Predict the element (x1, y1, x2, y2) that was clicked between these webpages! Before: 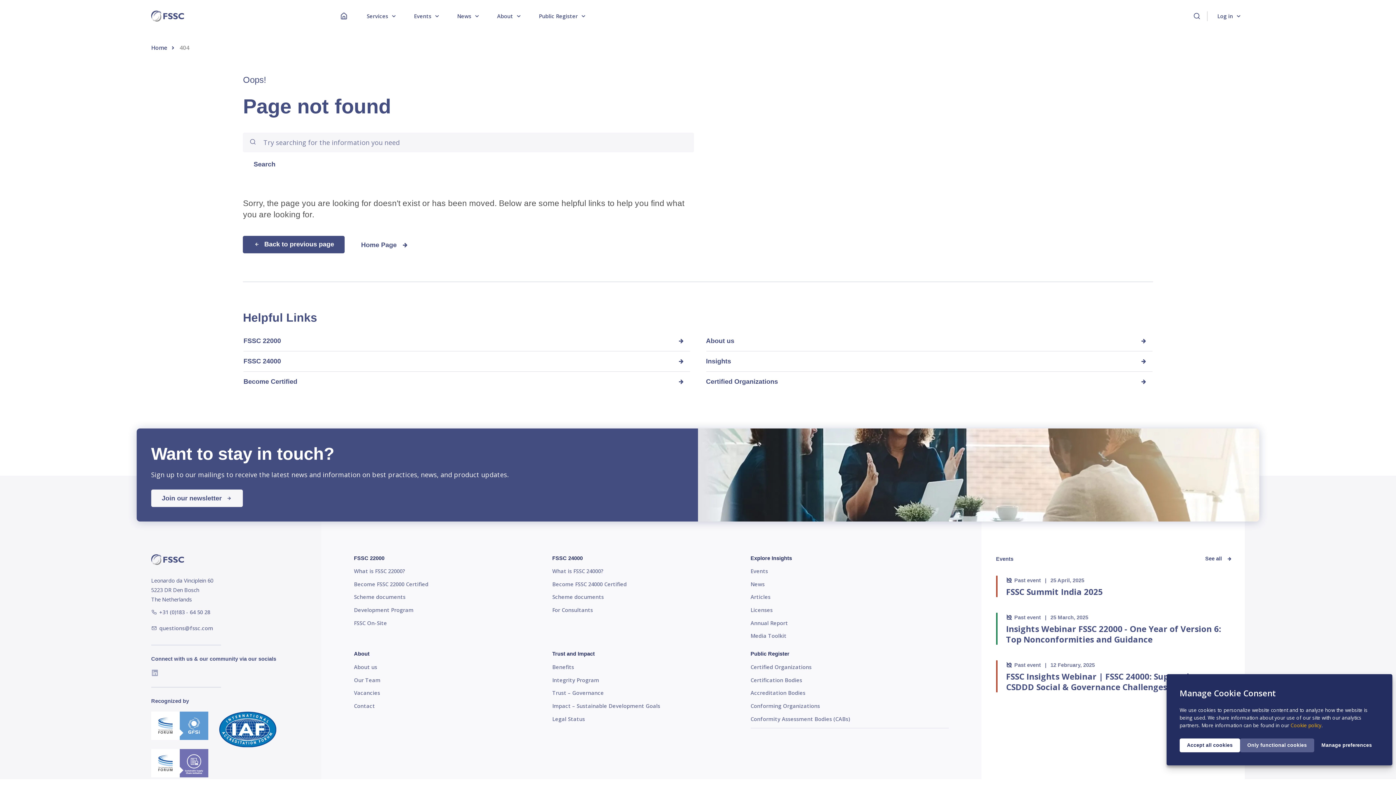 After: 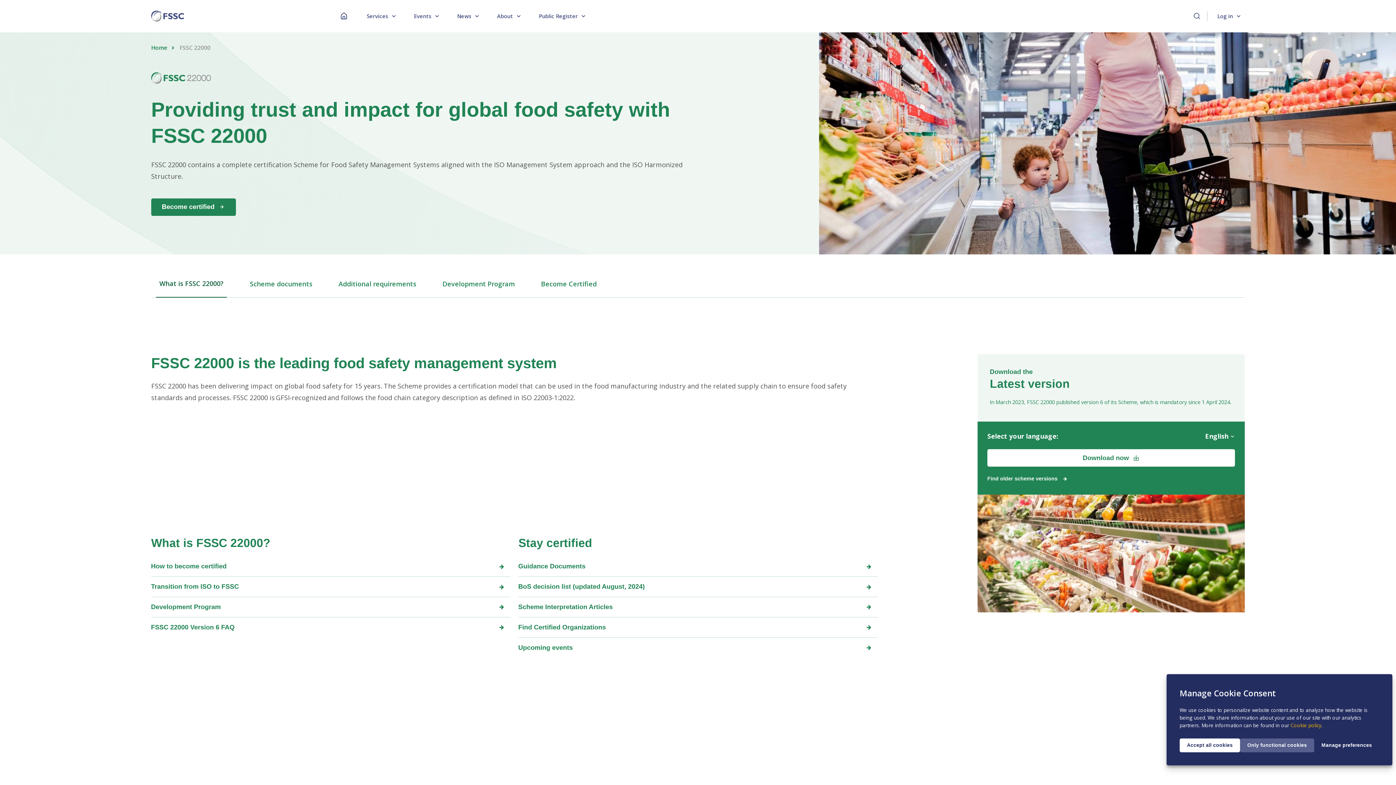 Action: label: What is FSSC 22000? bbox: (354, 567, 405, 575)